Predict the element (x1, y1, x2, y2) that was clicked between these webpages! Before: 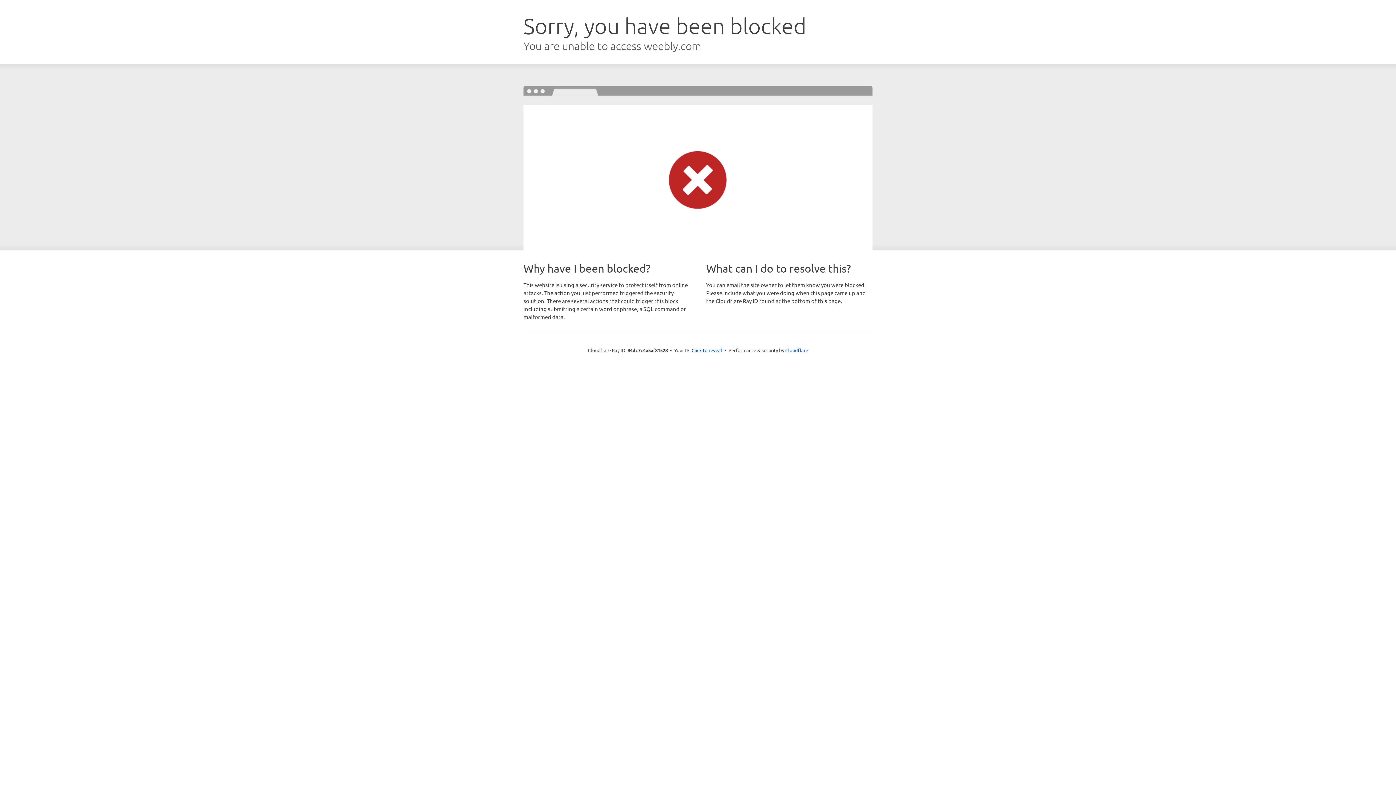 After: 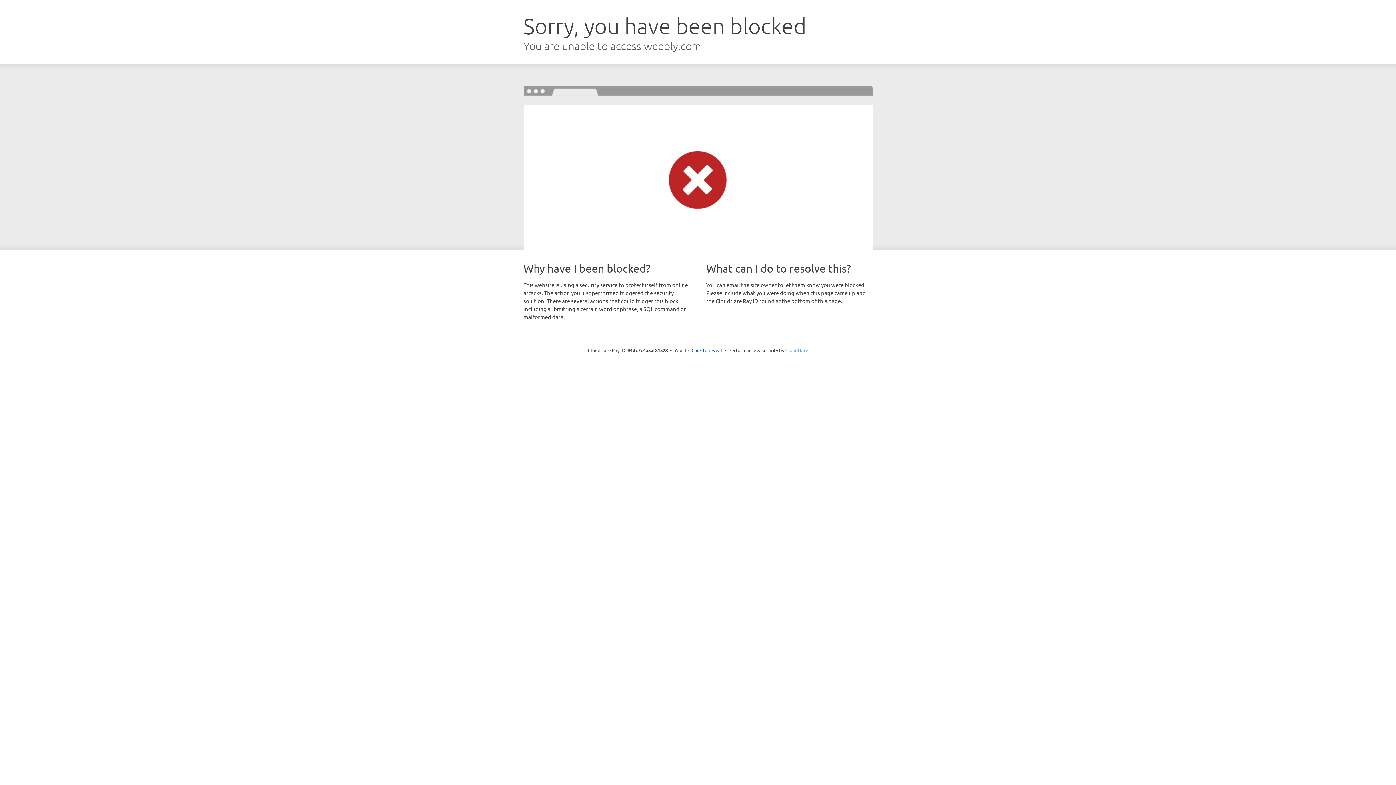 Action: bbox: (785, 347, 808, 353) label: Cloudflare